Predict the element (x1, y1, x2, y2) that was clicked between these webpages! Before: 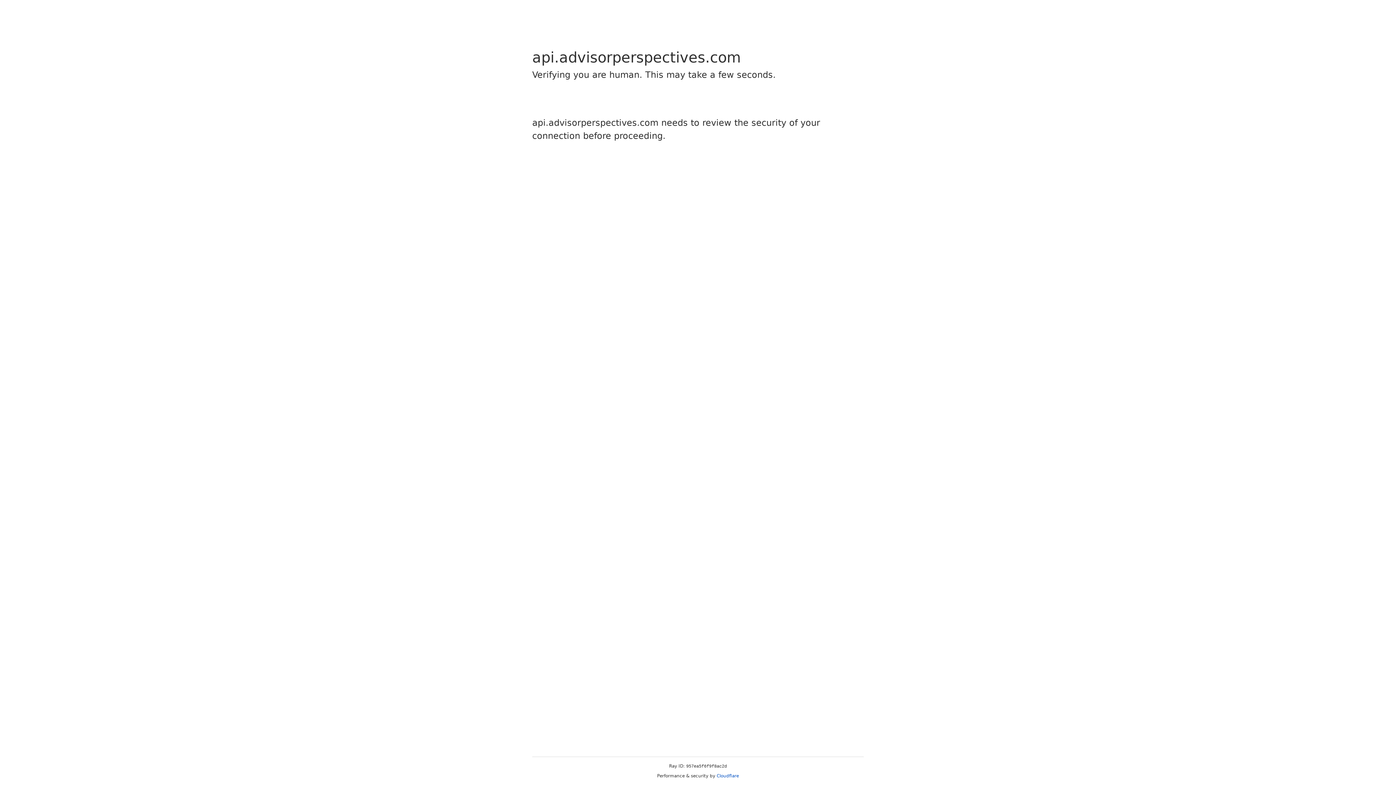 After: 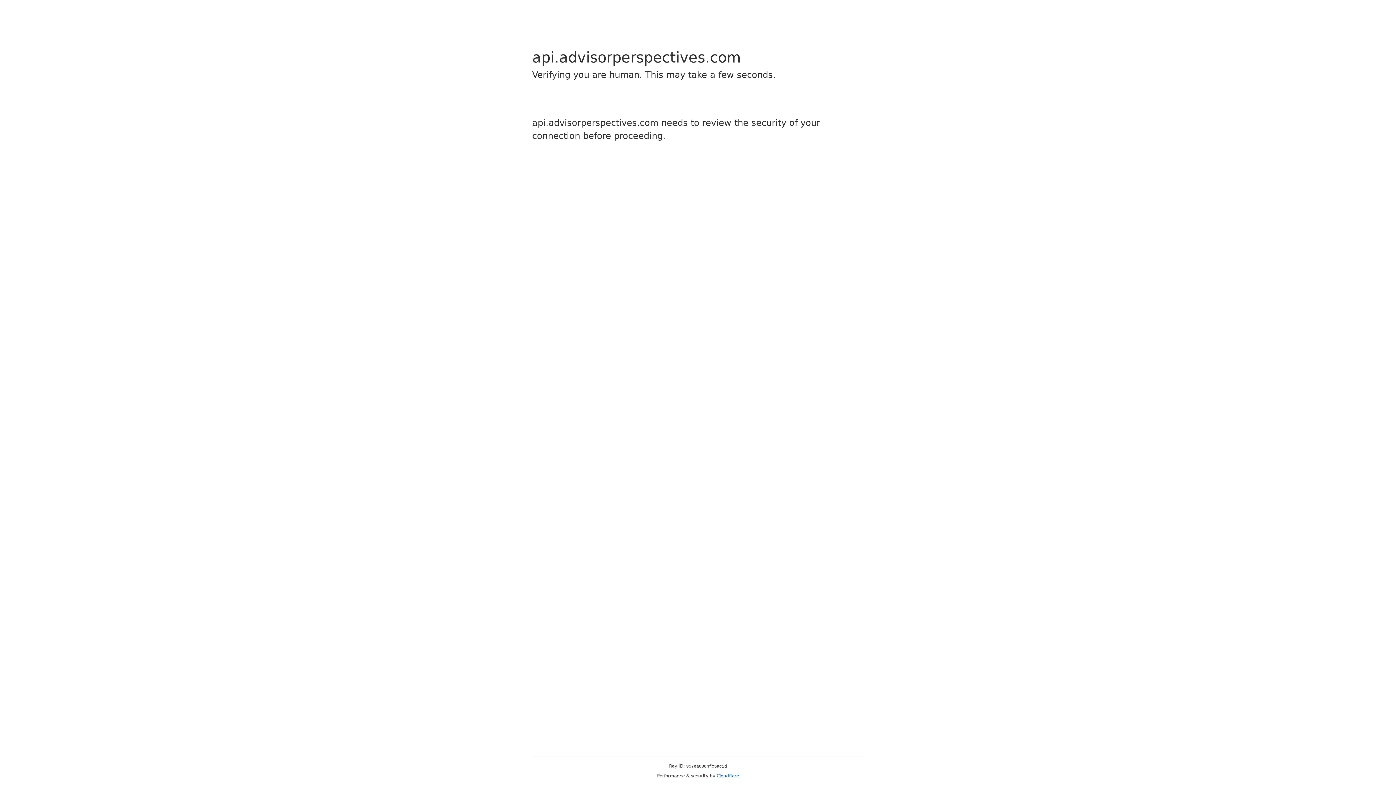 Action: label: Cloudflare bbox: (716, 773, 739, 778)